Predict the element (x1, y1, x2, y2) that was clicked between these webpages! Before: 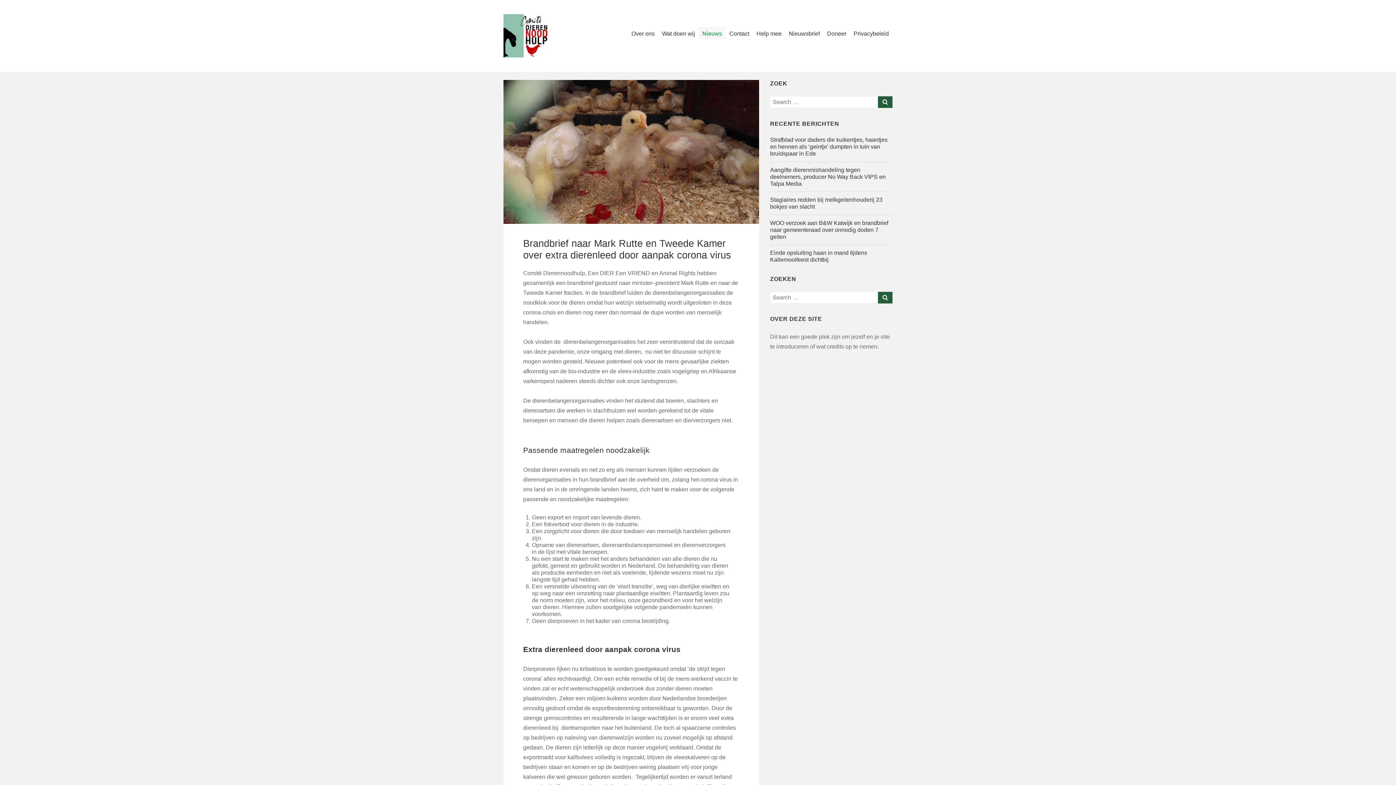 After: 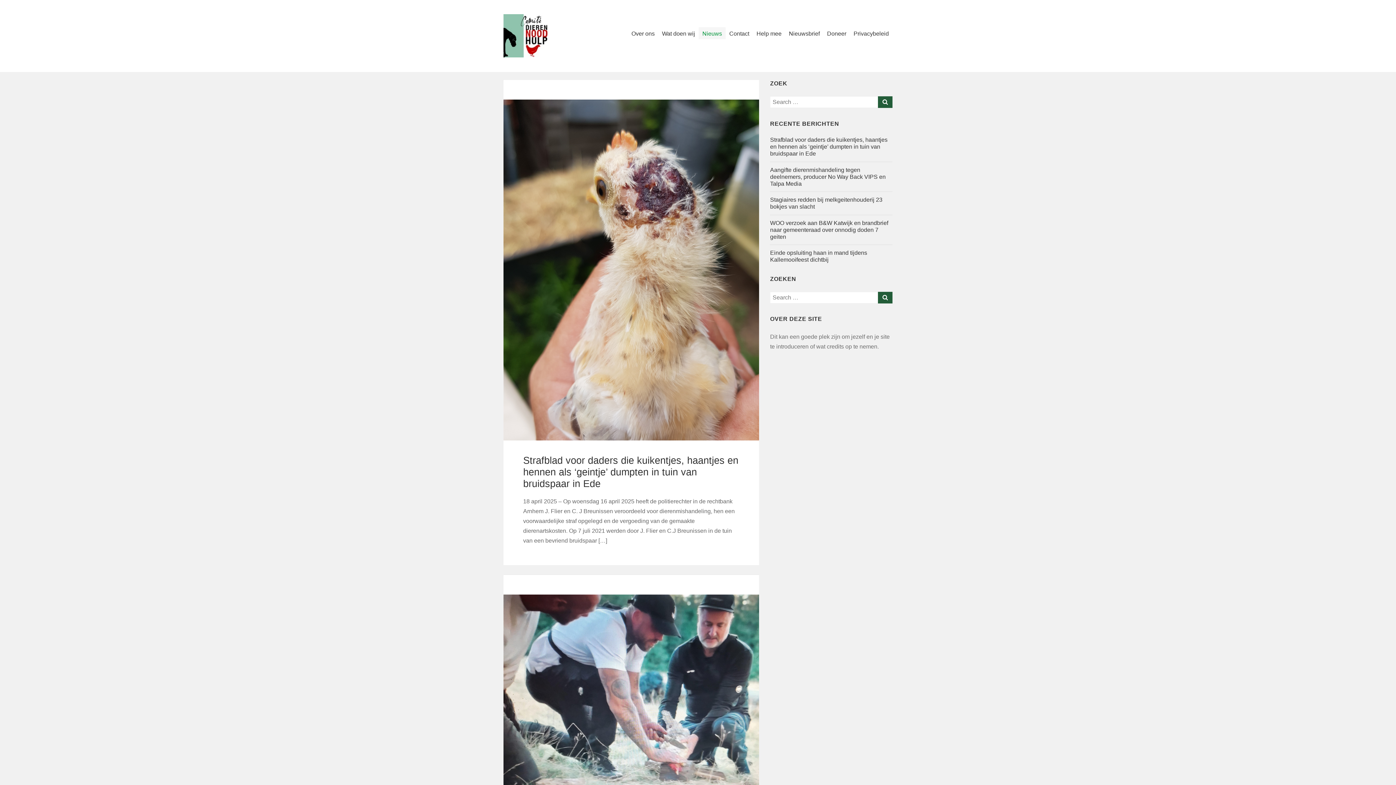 Action: bbox: (878, 291, 892, 303)